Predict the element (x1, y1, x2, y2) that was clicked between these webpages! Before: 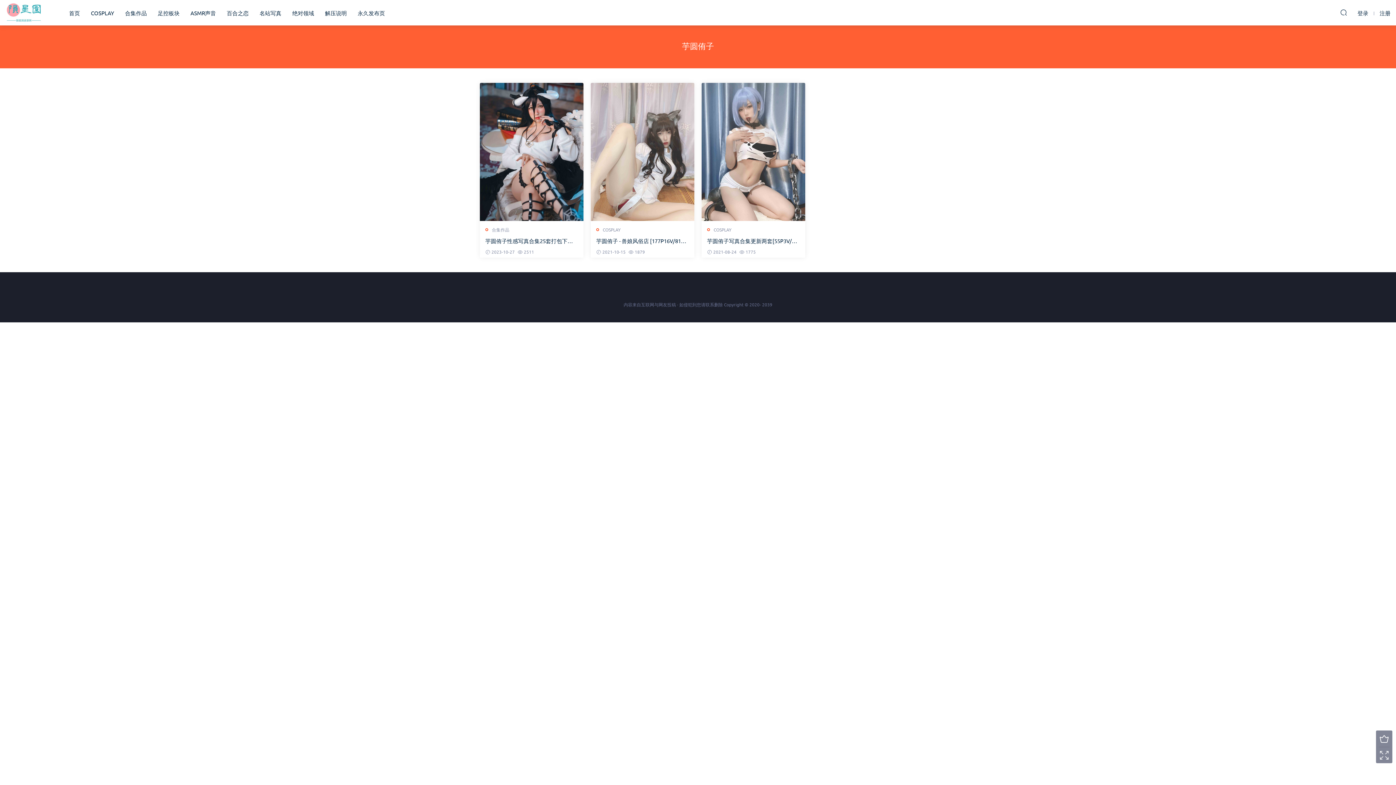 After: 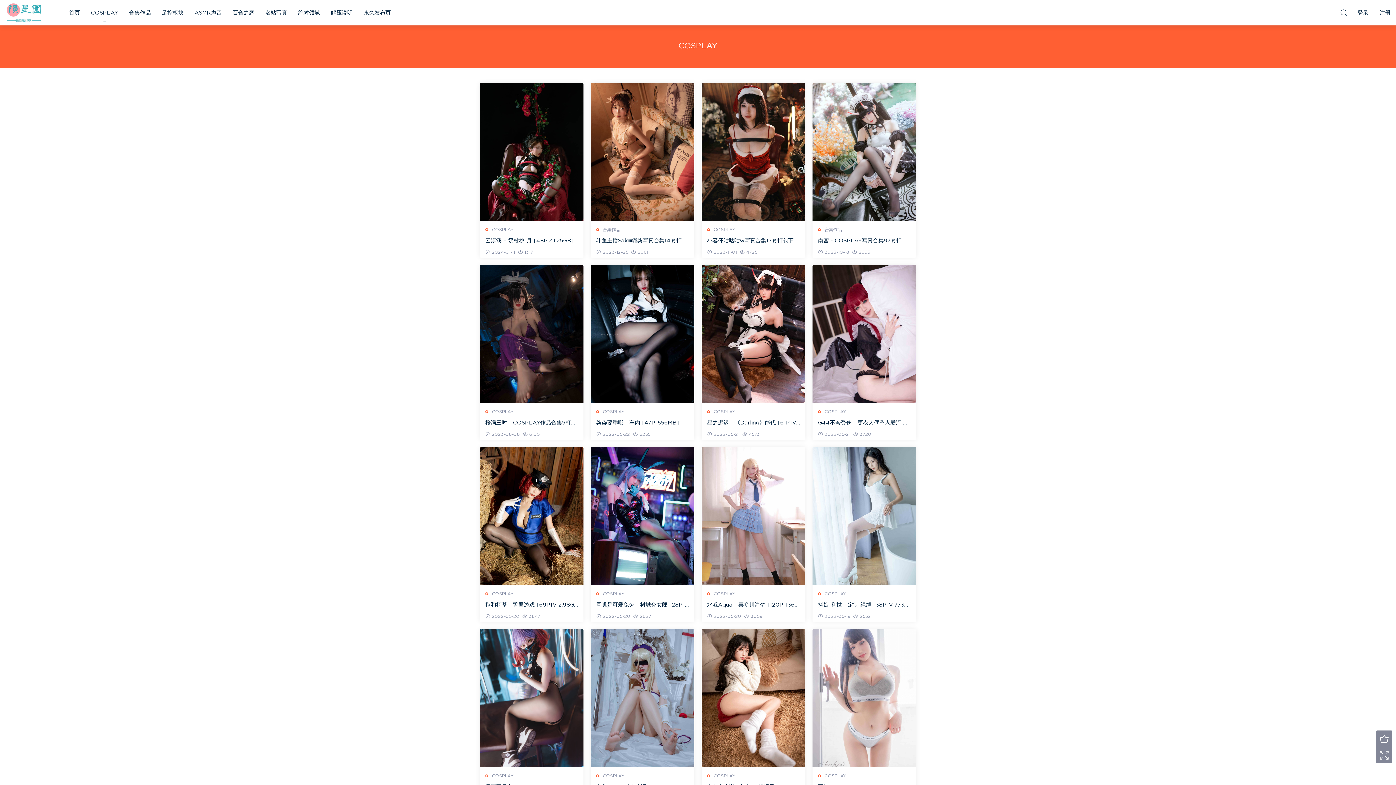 Action: bbox: (597, 221, 694, 232) label: COSPLAY